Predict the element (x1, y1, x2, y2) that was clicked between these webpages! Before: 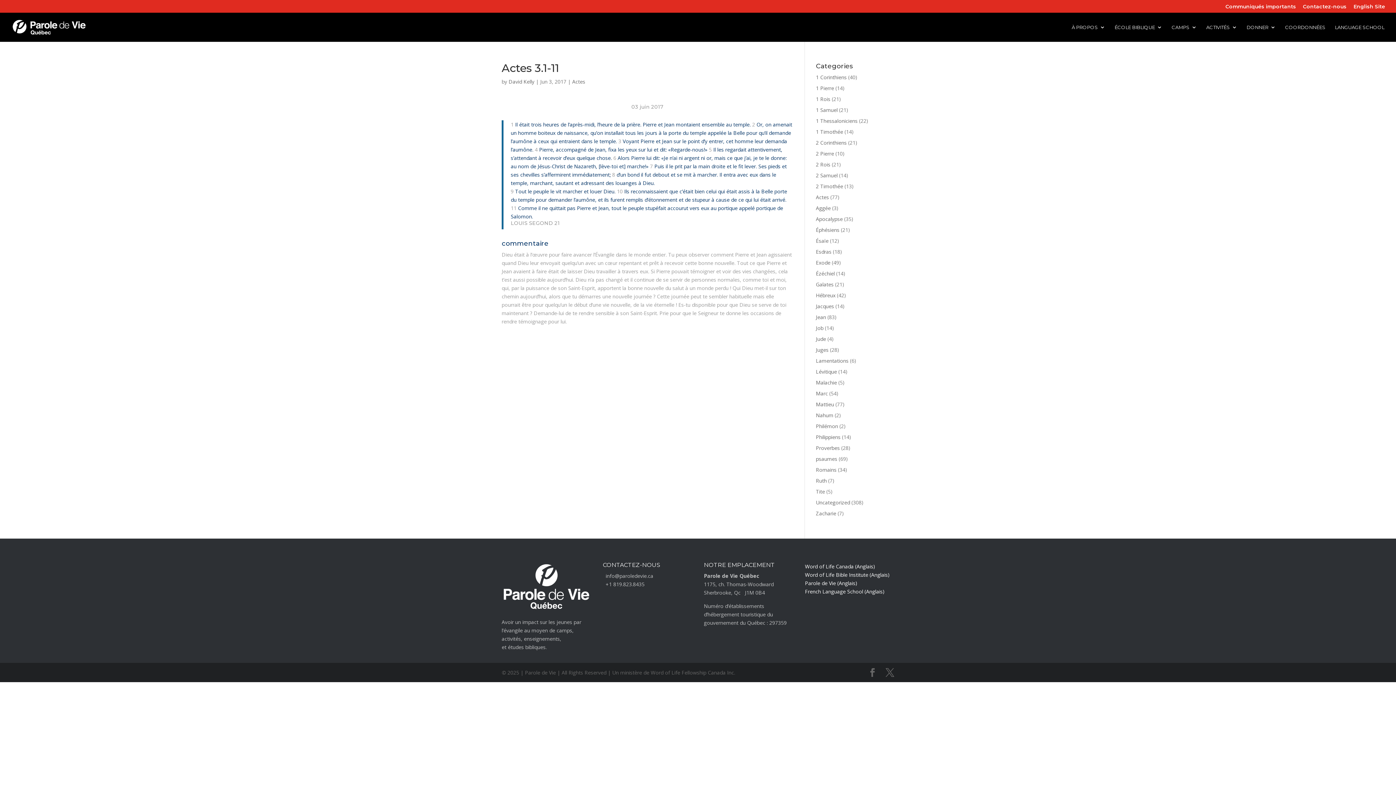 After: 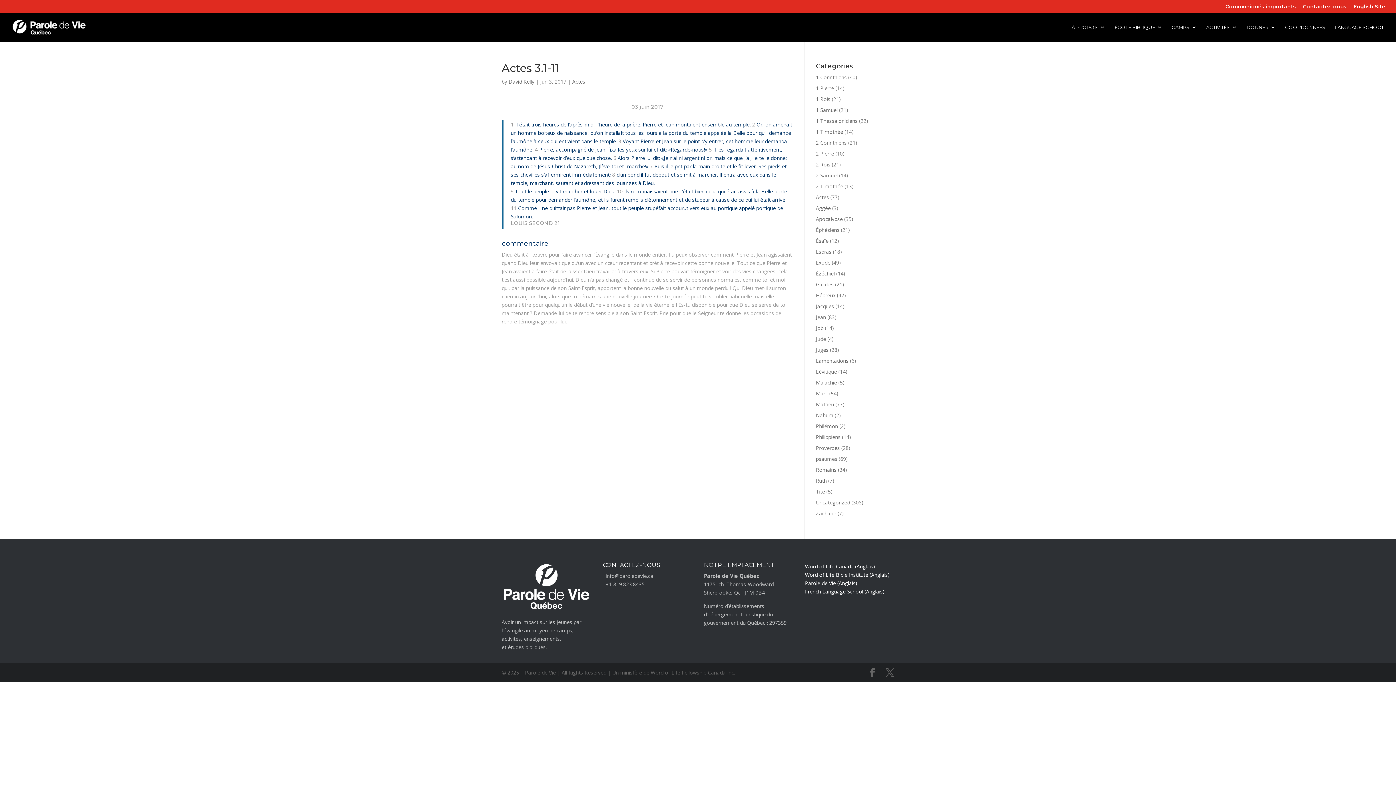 Action: bbox: (602, 581, 644, 587) label:   +1 819.823.8435